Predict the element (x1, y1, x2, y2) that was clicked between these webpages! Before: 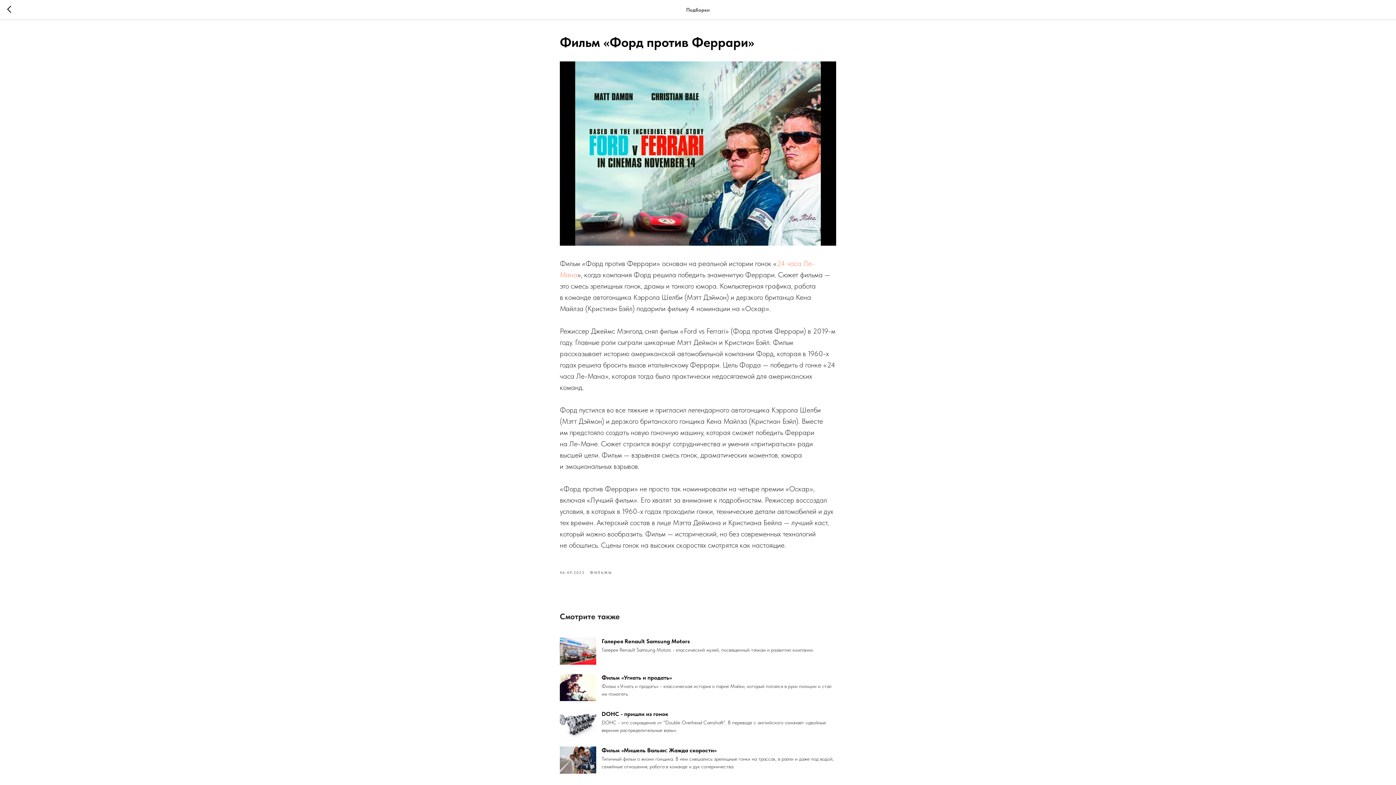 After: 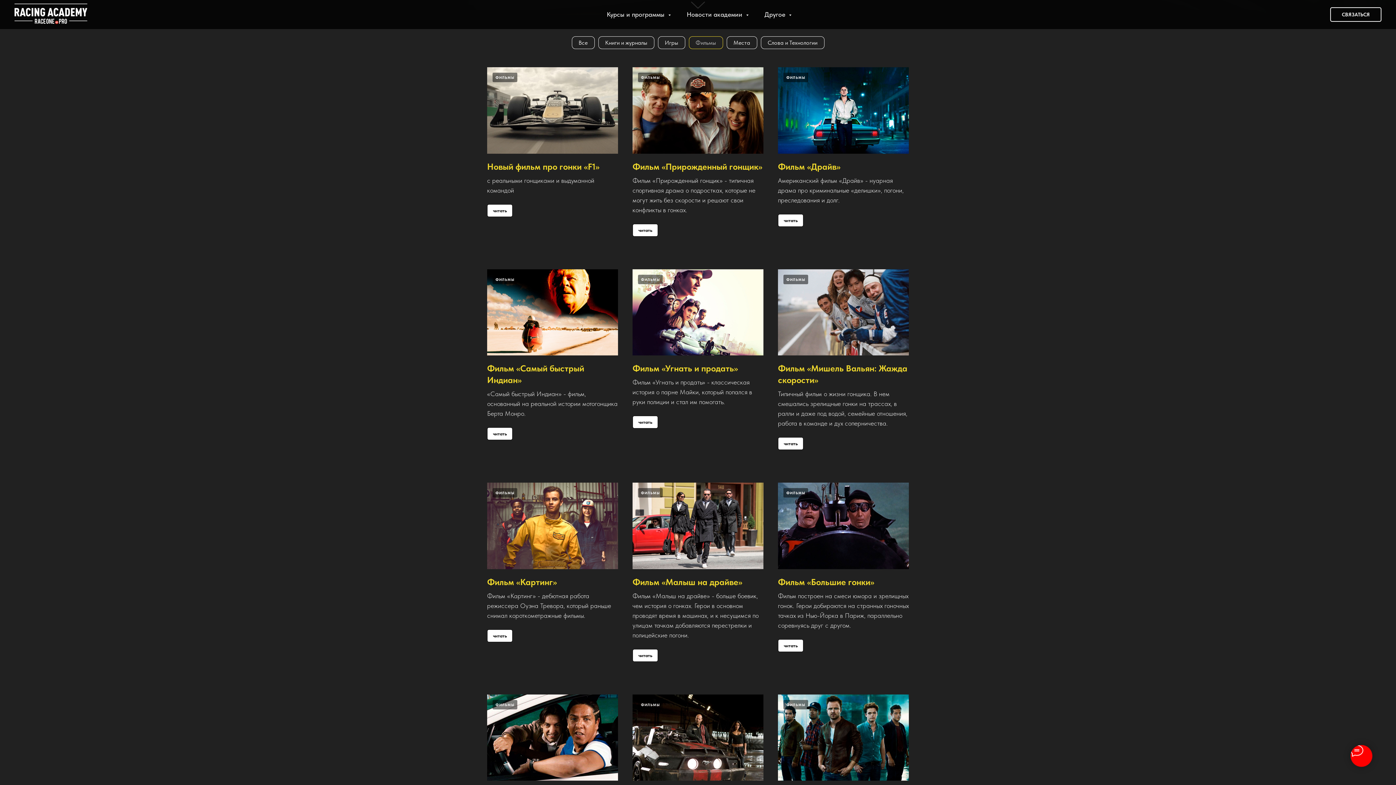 Action: label: ФИЛЬМЫ bbox: (590, 568, 612, 575)